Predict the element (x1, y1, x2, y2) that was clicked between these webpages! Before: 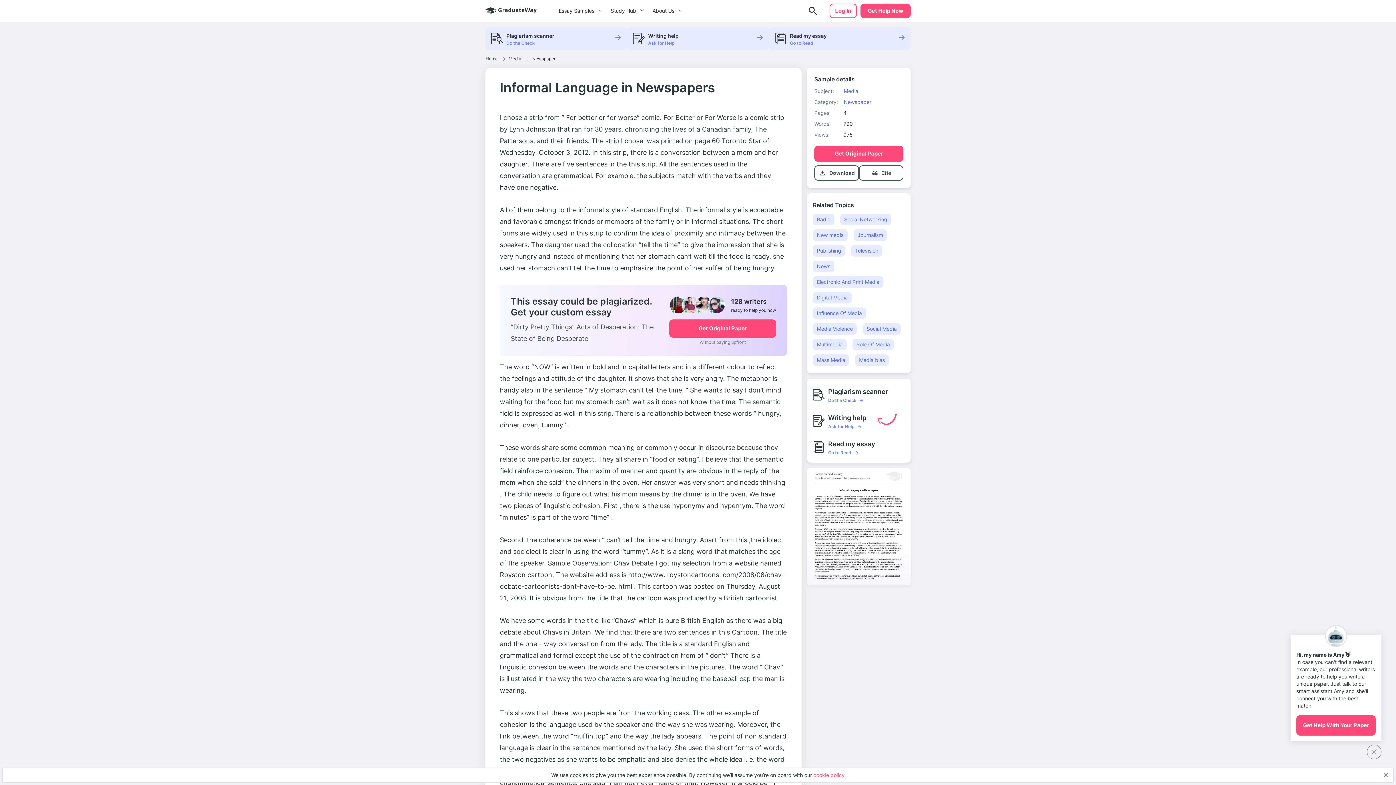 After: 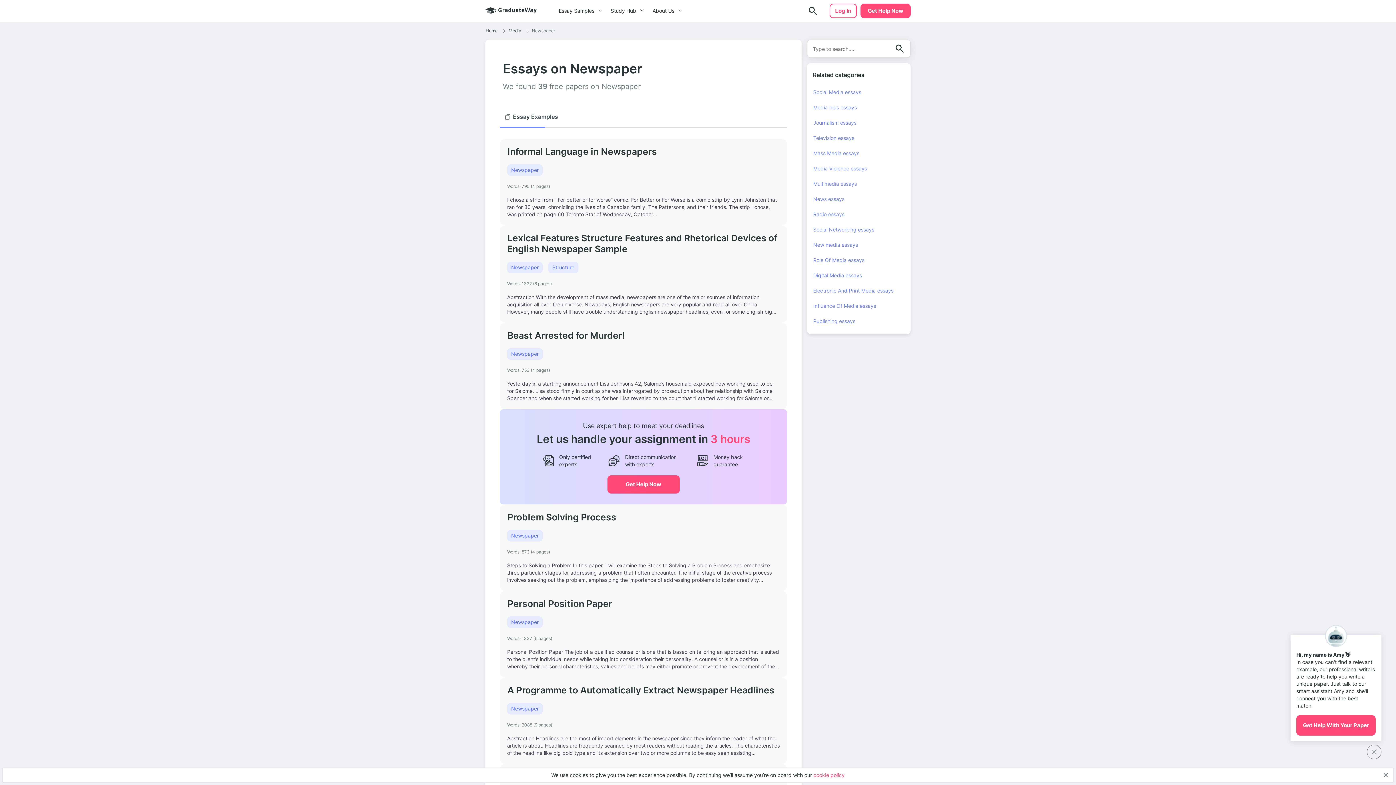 Action: label: Newspaper bbox: (532, 55, 556, 61)